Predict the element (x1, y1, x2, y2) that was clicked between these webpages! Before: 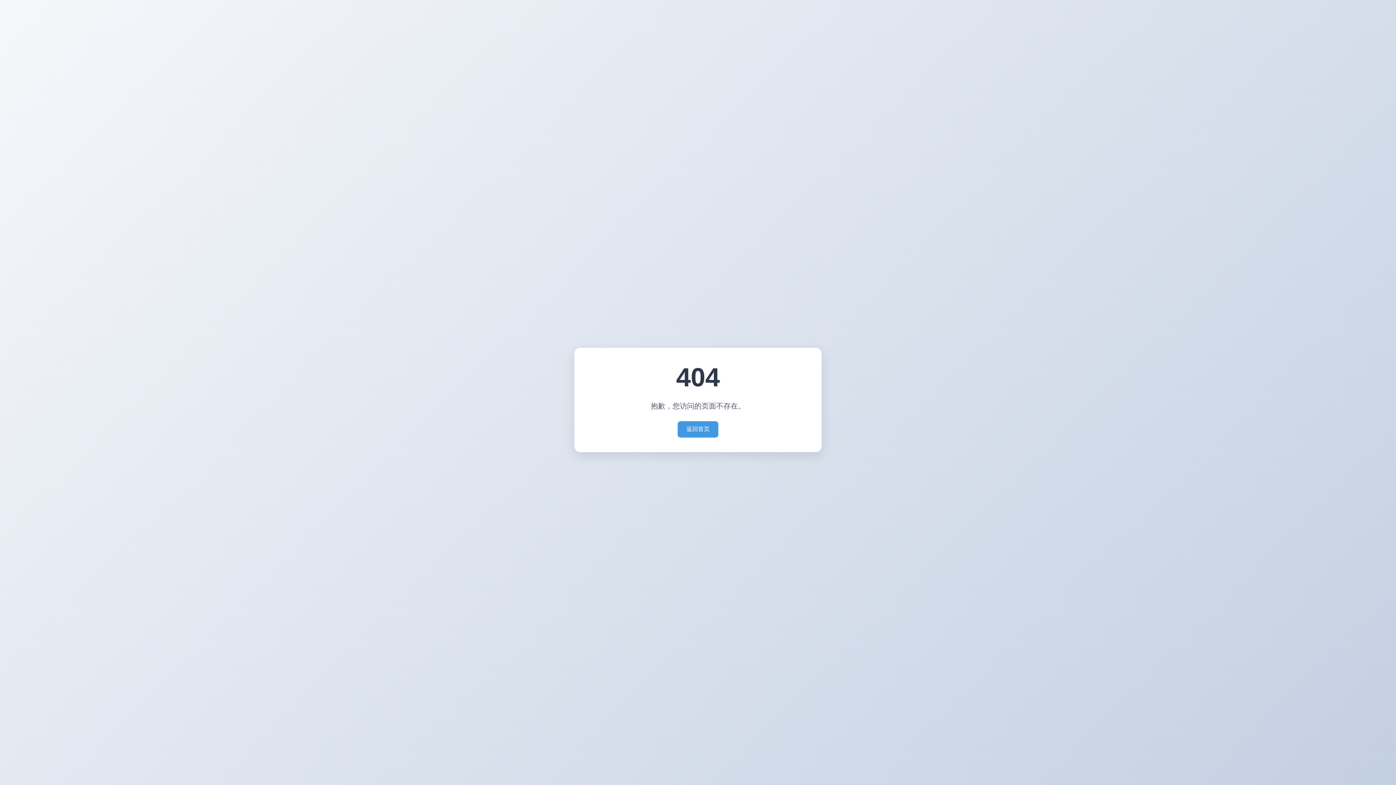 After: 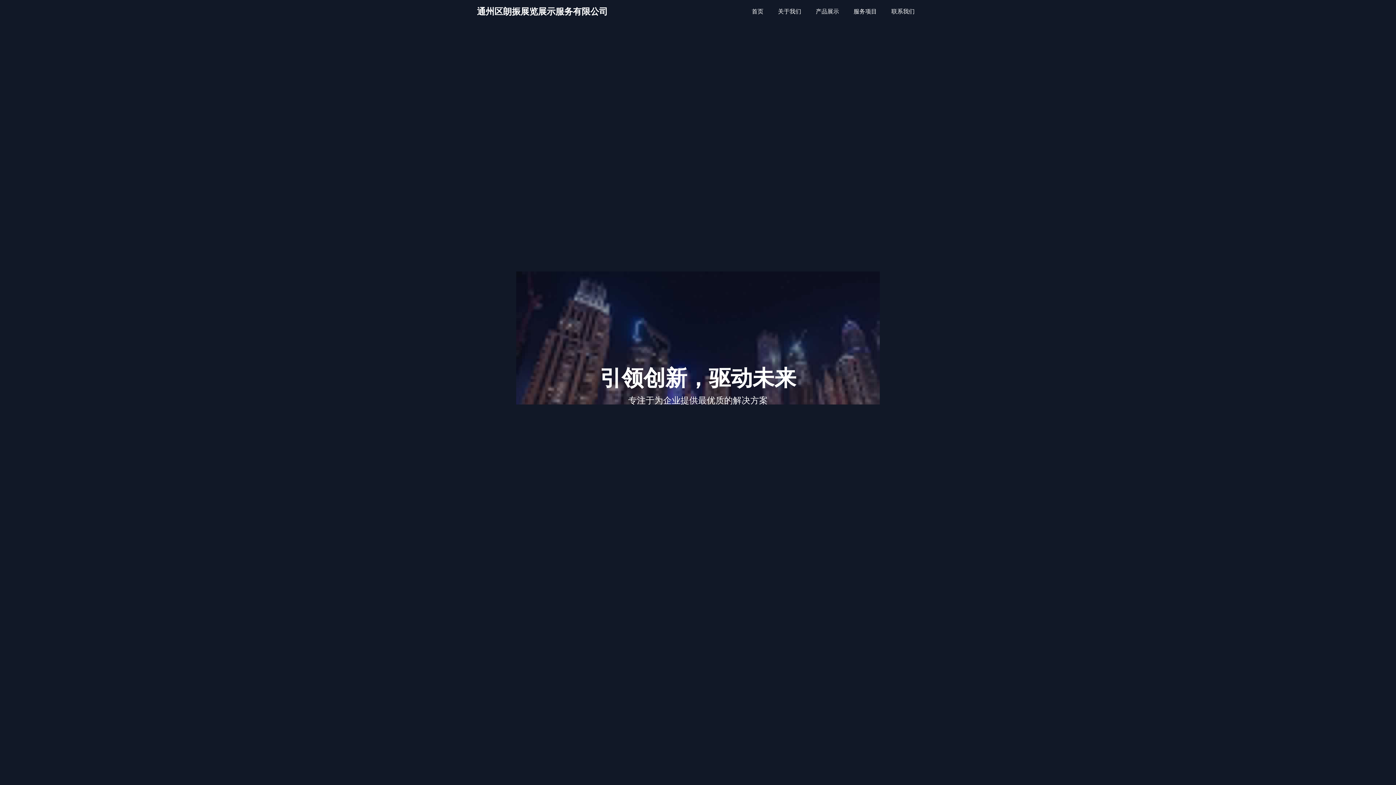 Action: bbox: (677, 421, 718, 437) label: 返回首页